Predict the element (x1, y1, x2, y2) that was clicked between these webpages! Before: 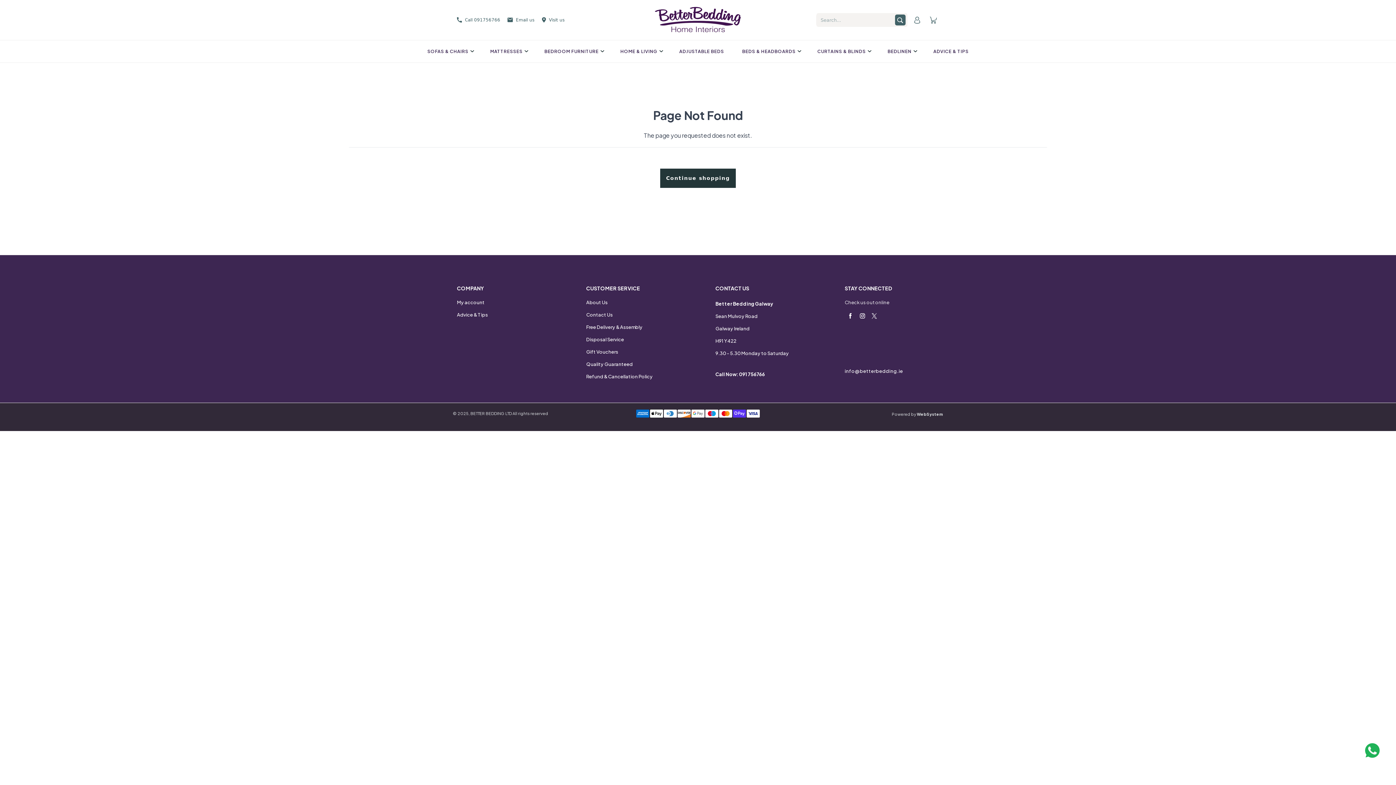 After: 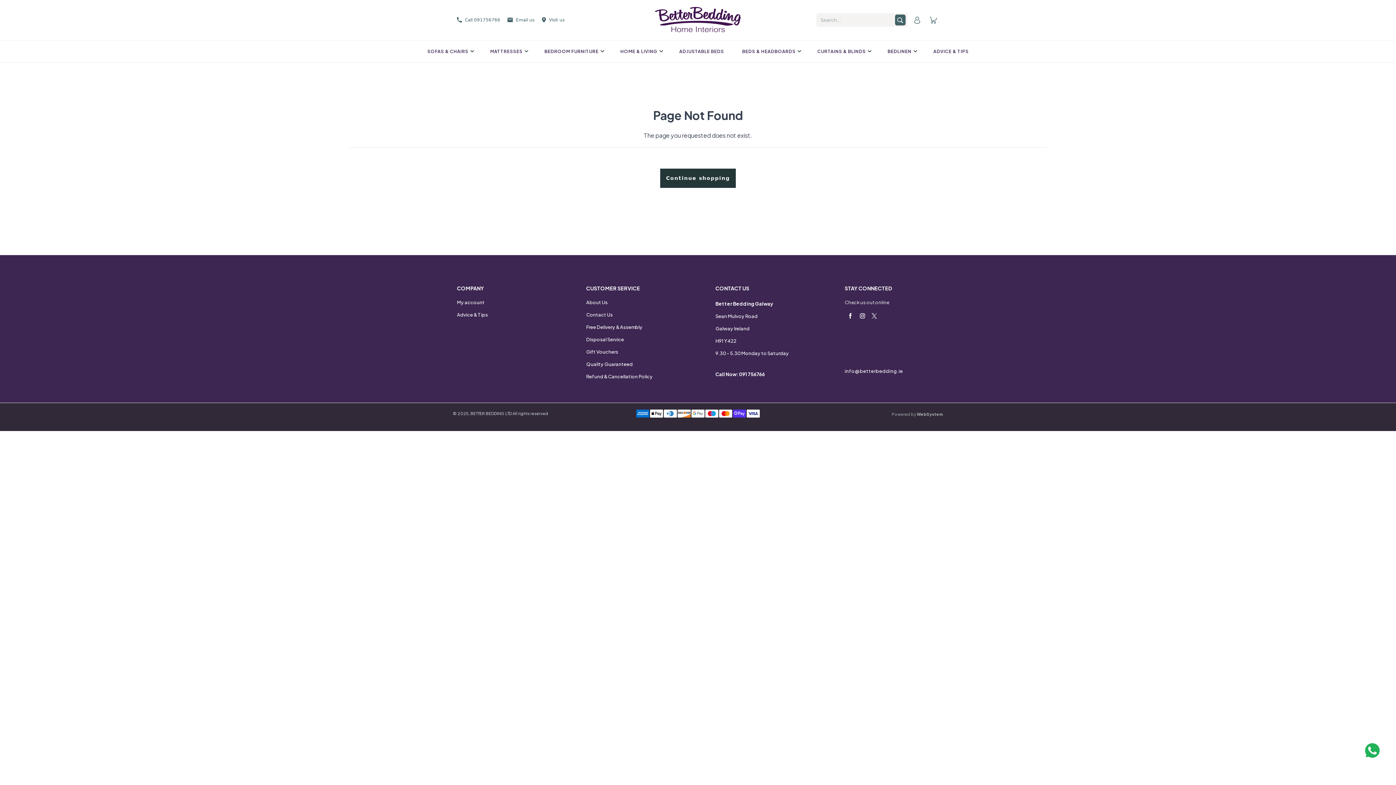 Action: bbox: (891, 411, 943, 416) label: Powered by WebSystem